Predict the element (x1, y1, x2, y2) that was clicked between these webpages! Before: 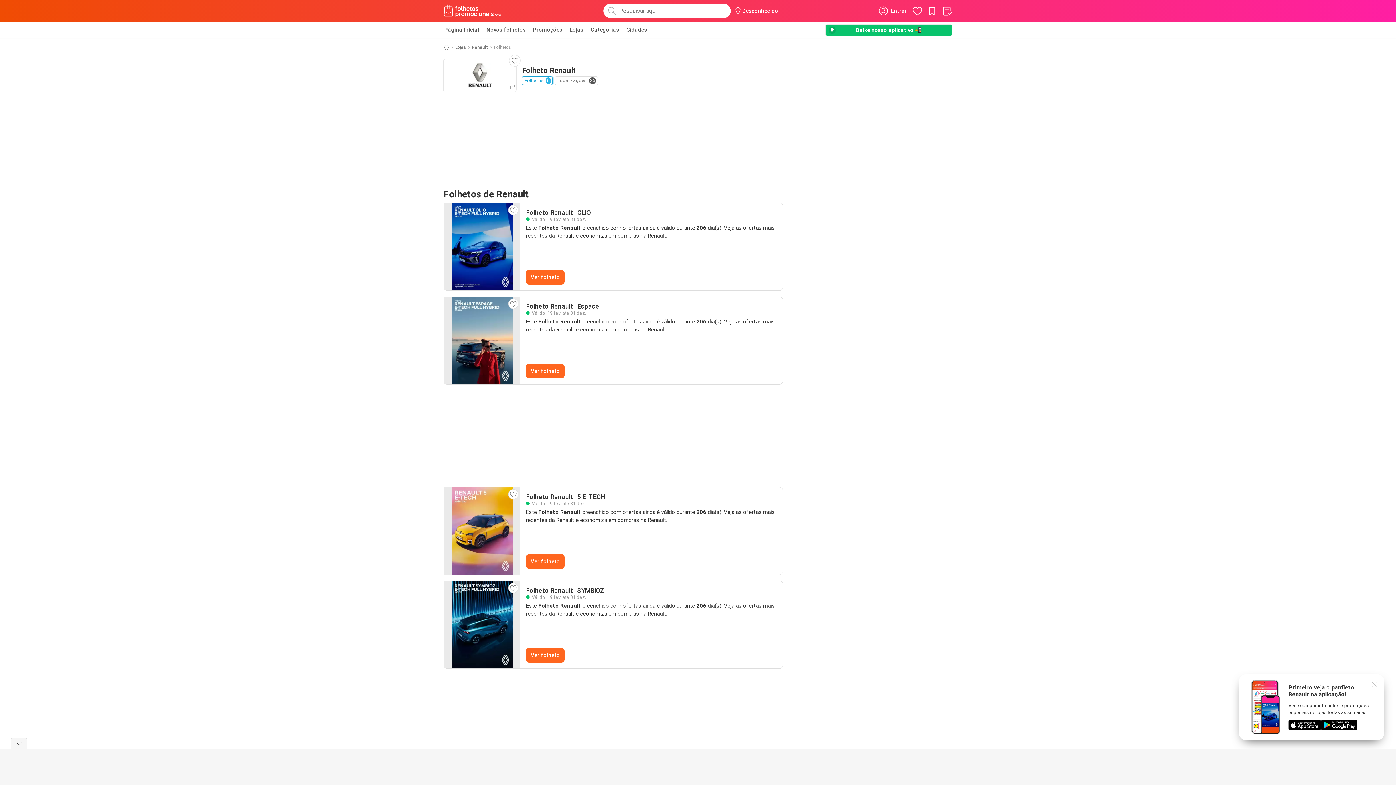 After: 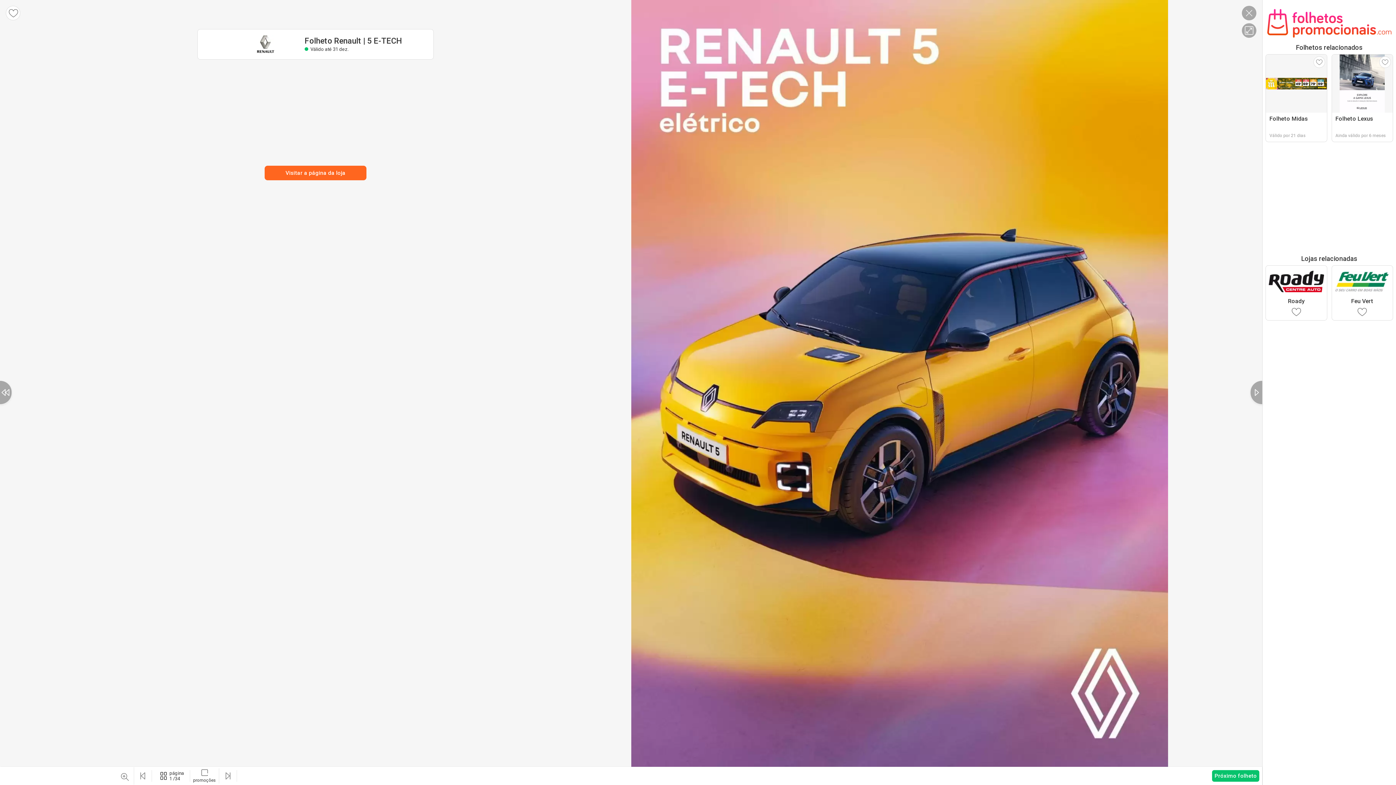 Action: bbox: (444, 487, 520, 574)